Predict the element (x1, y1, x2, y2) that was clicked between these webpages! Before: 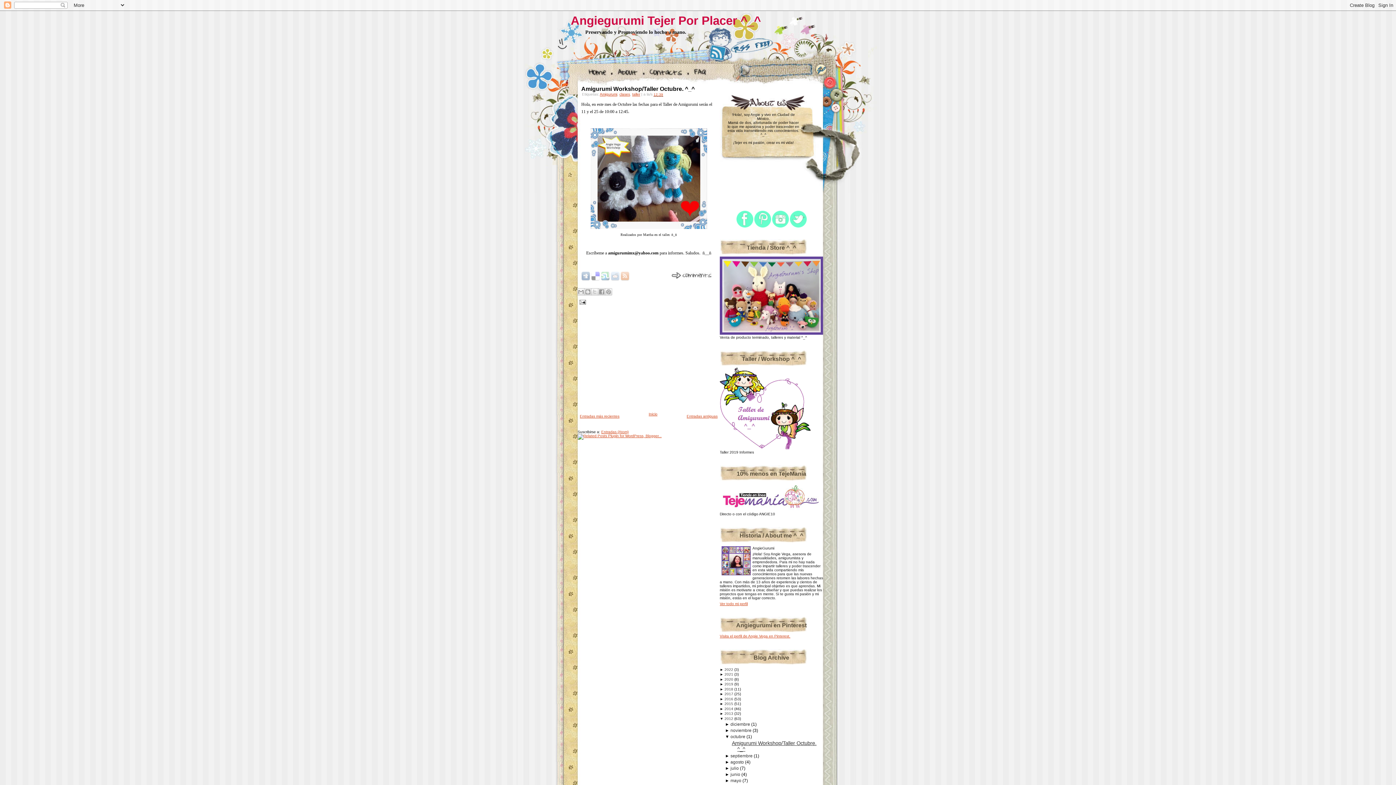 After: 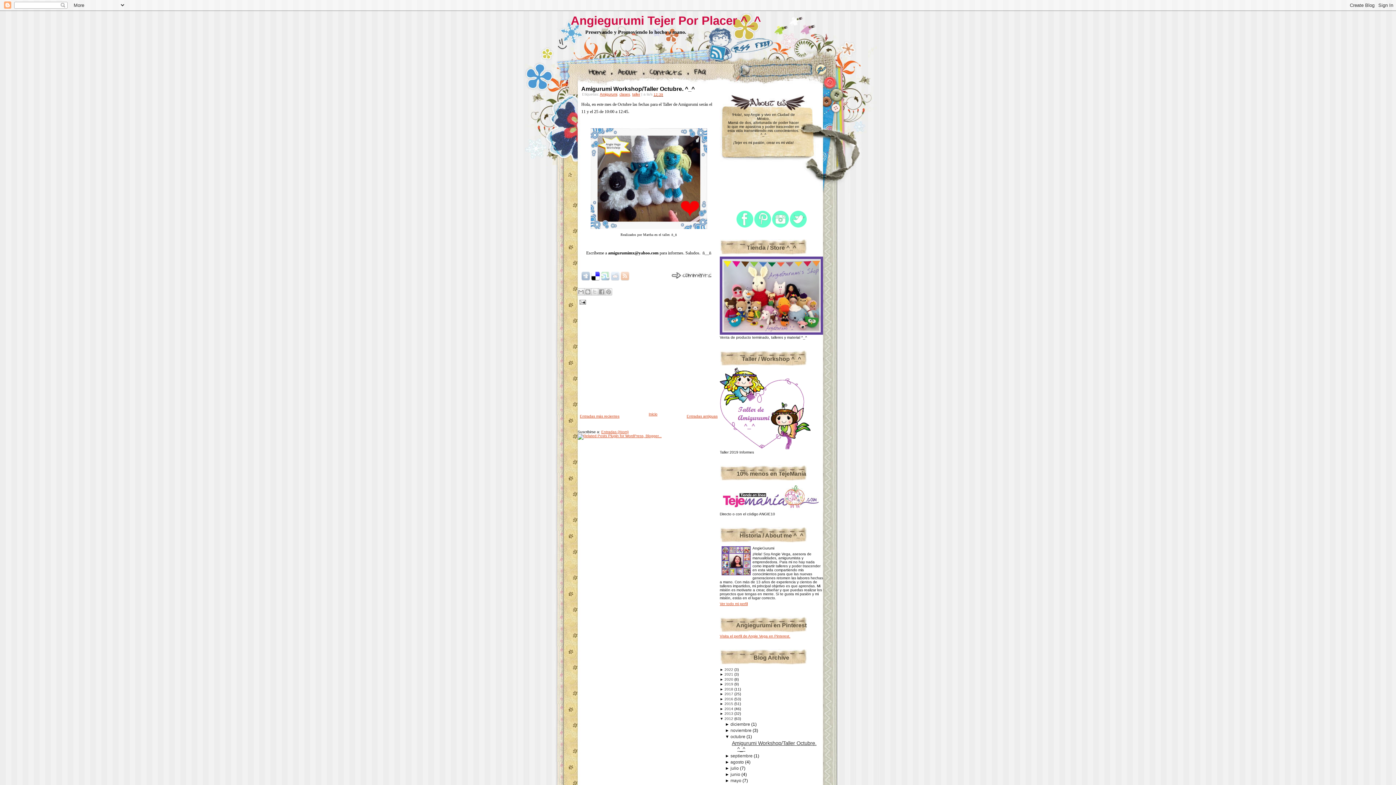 Action: bbox: (591, 276, 600, 281)